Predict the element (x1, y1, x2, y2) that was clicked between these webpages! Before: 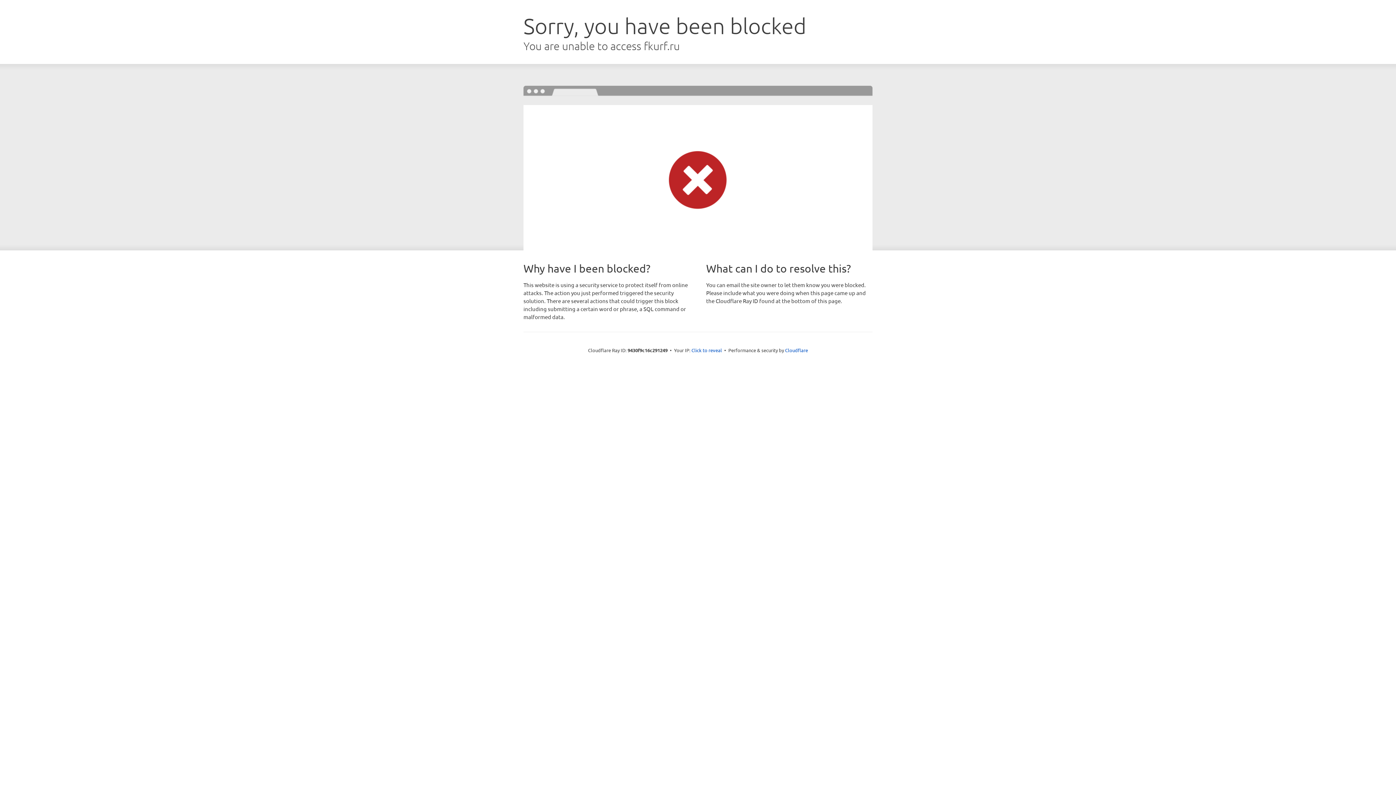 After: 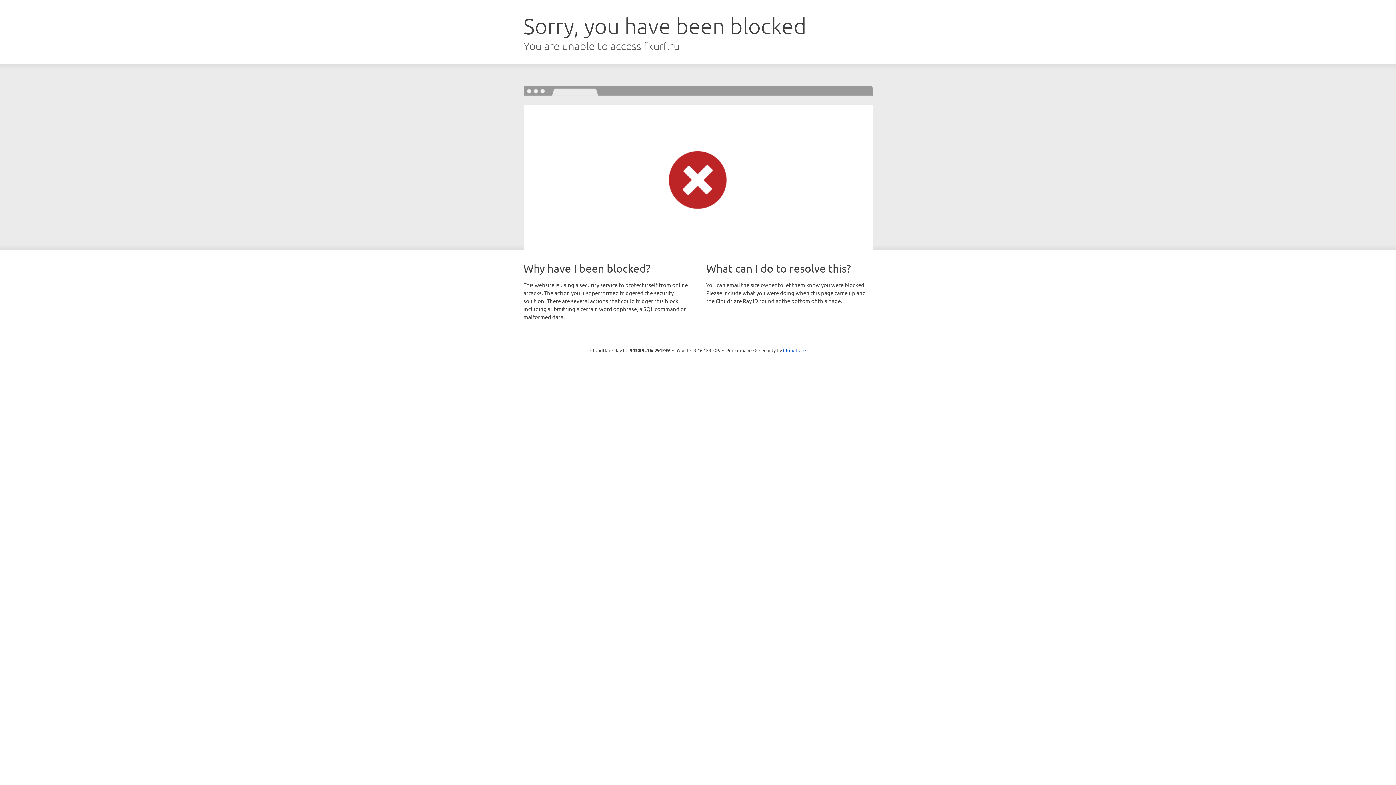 Action: label: Click to reveal bbox: (691, 346, 722, 353)